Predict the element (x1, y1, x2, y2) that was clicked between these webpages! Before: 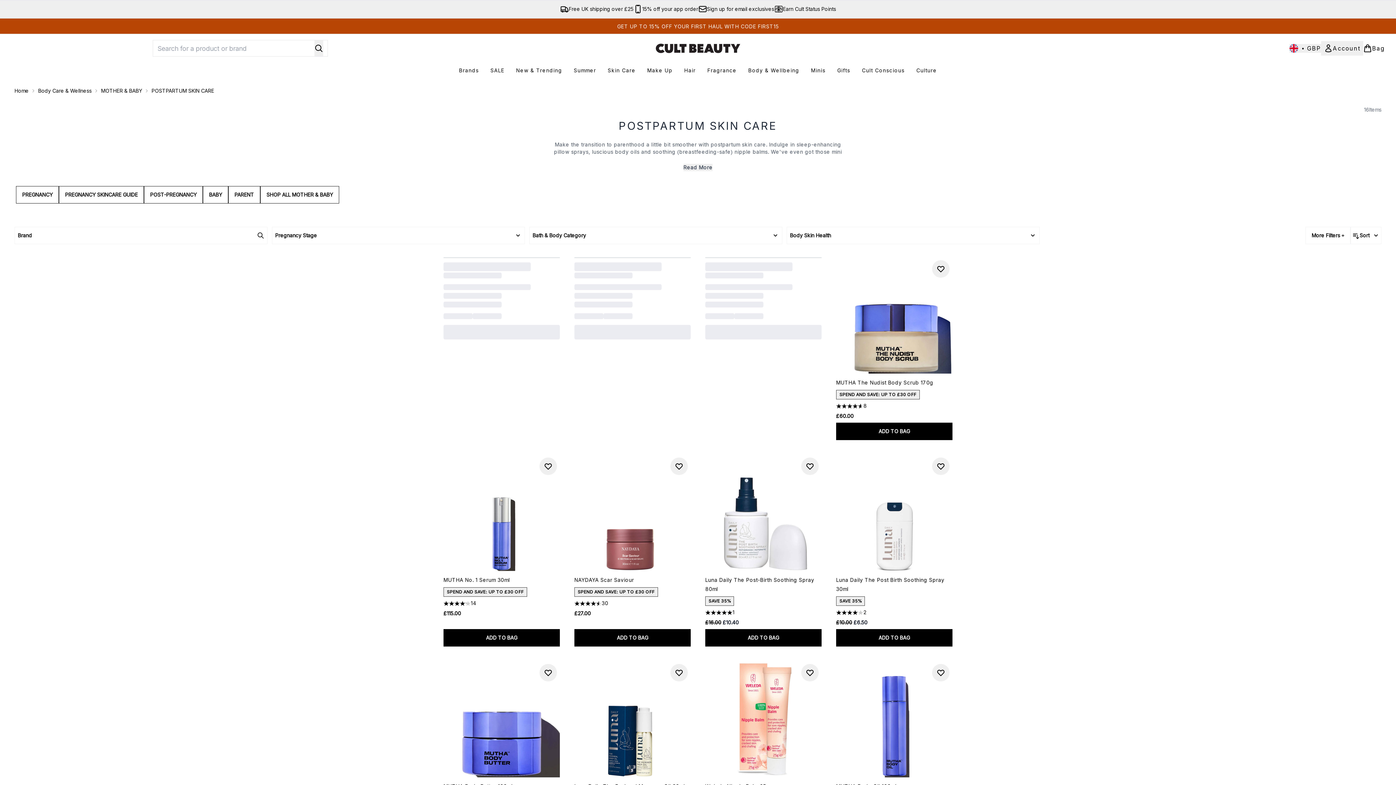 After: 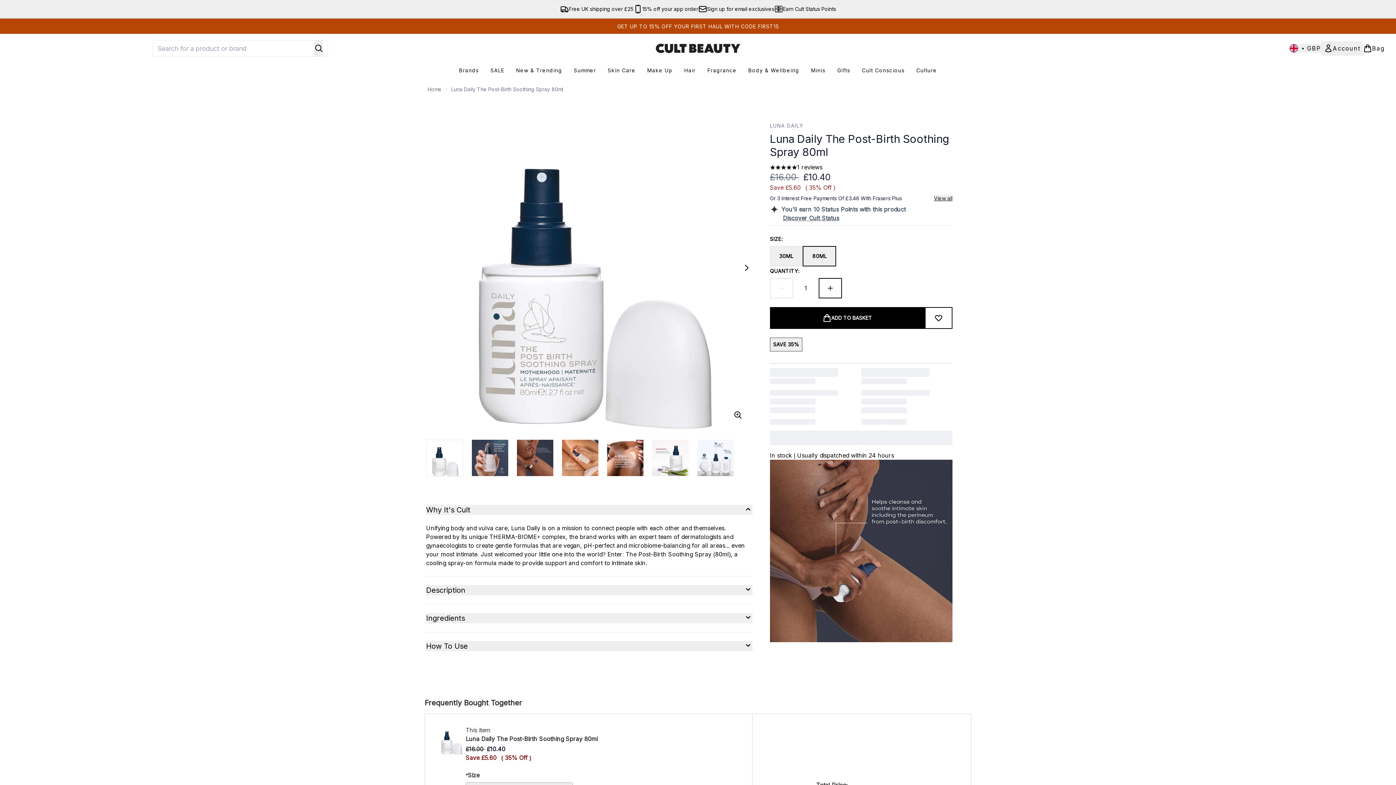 Action: bbox: (705, 454, 821, 571)